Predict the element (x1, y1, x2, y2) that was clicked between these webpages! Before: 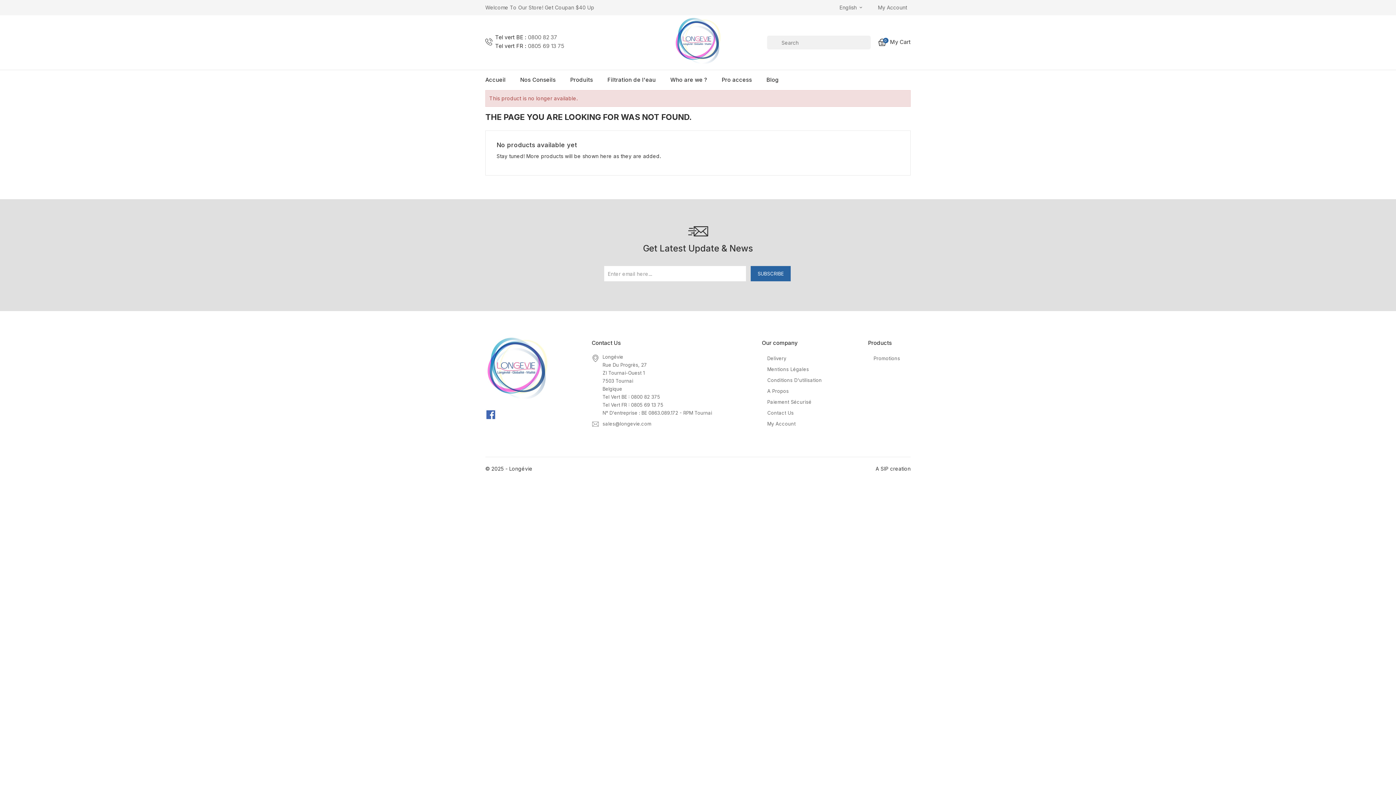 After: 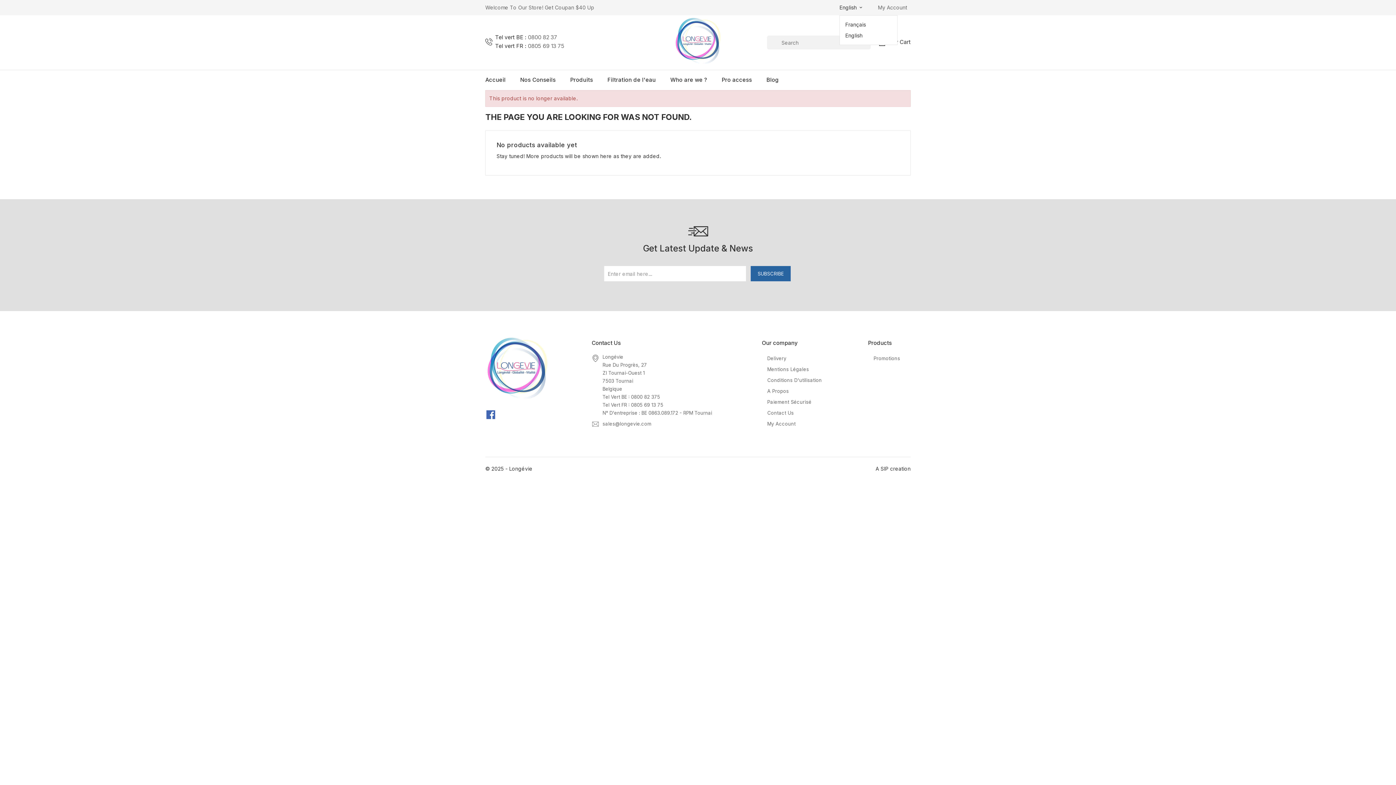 Action: bbox: (858, 4, 863, 10) label: 